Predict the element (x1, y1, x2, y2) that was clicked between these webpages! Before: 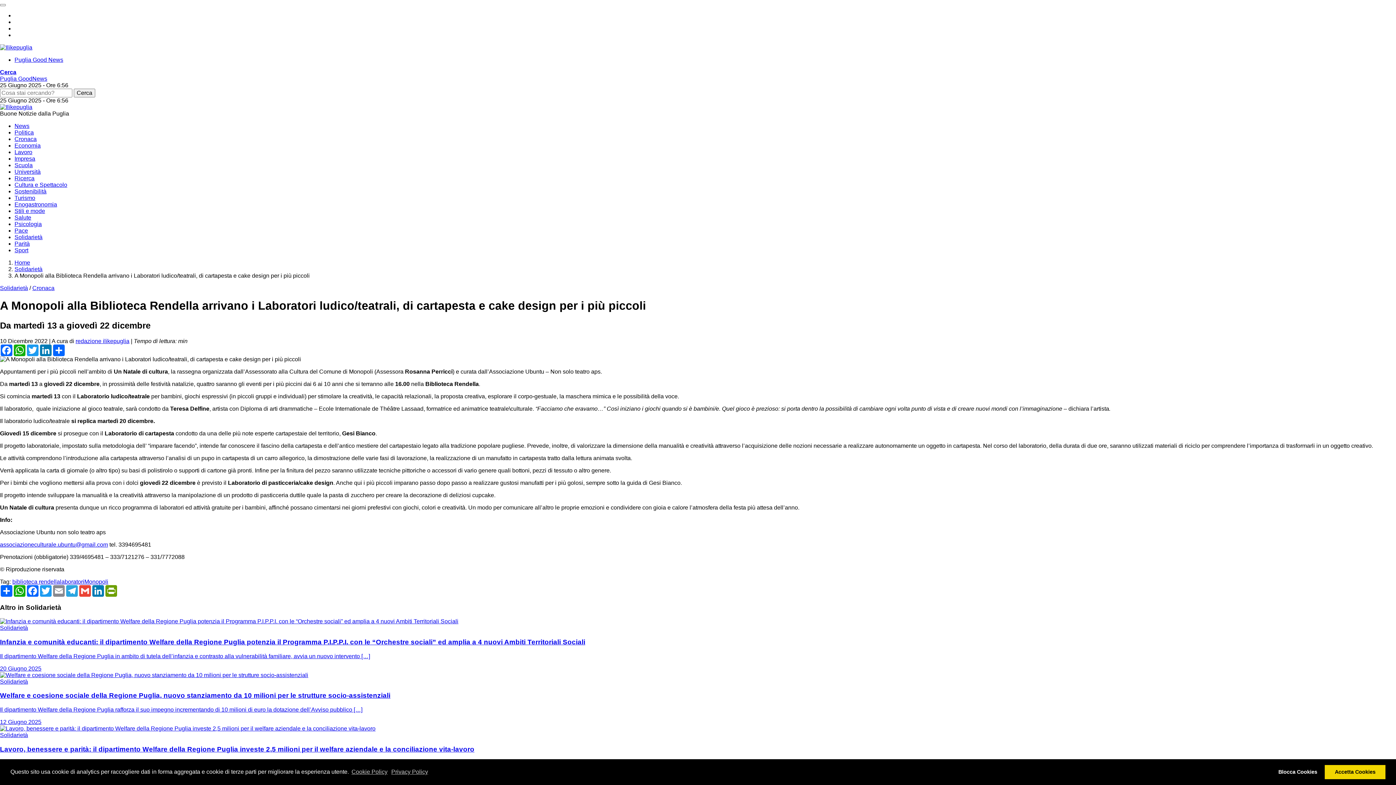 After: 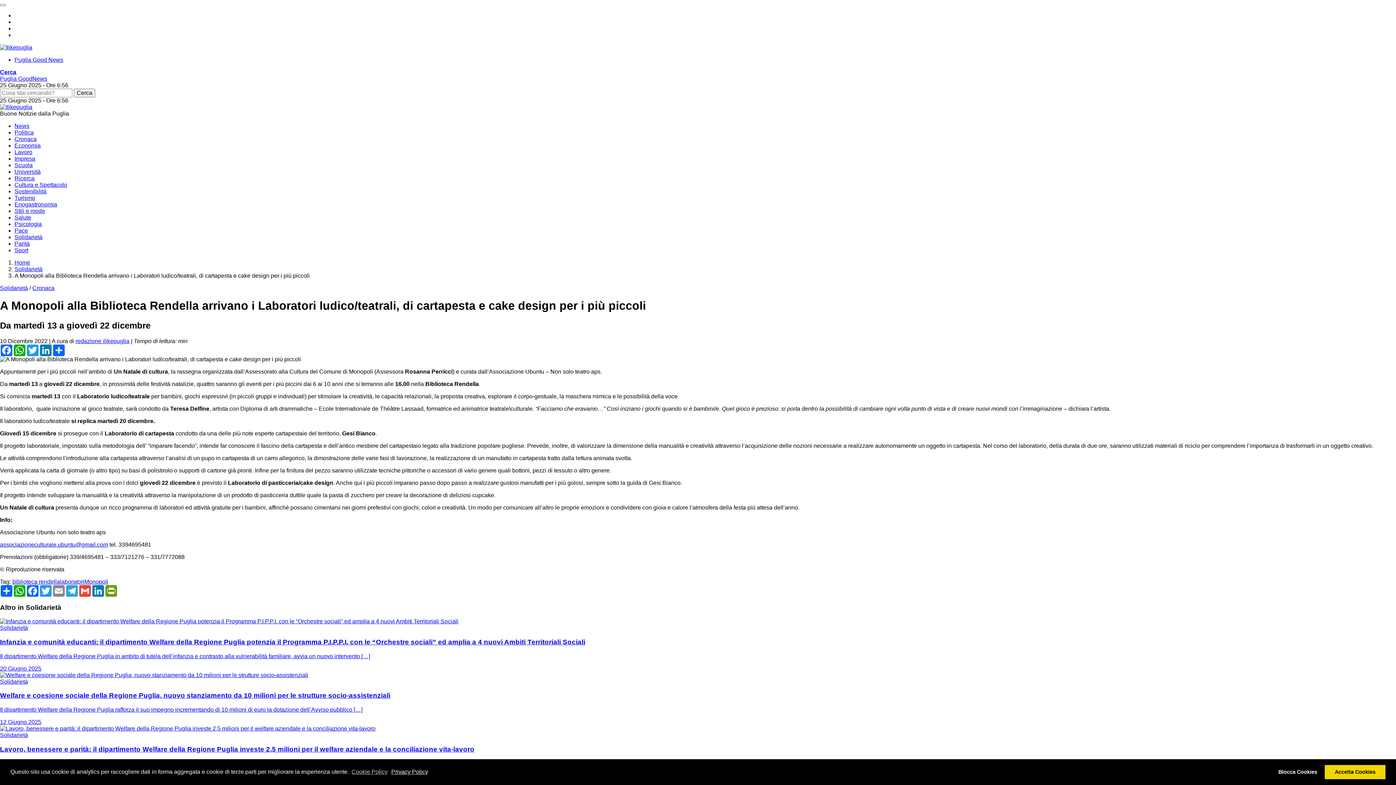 Action: label: learn more about cookies bbox: (390, 766, 429, 777)